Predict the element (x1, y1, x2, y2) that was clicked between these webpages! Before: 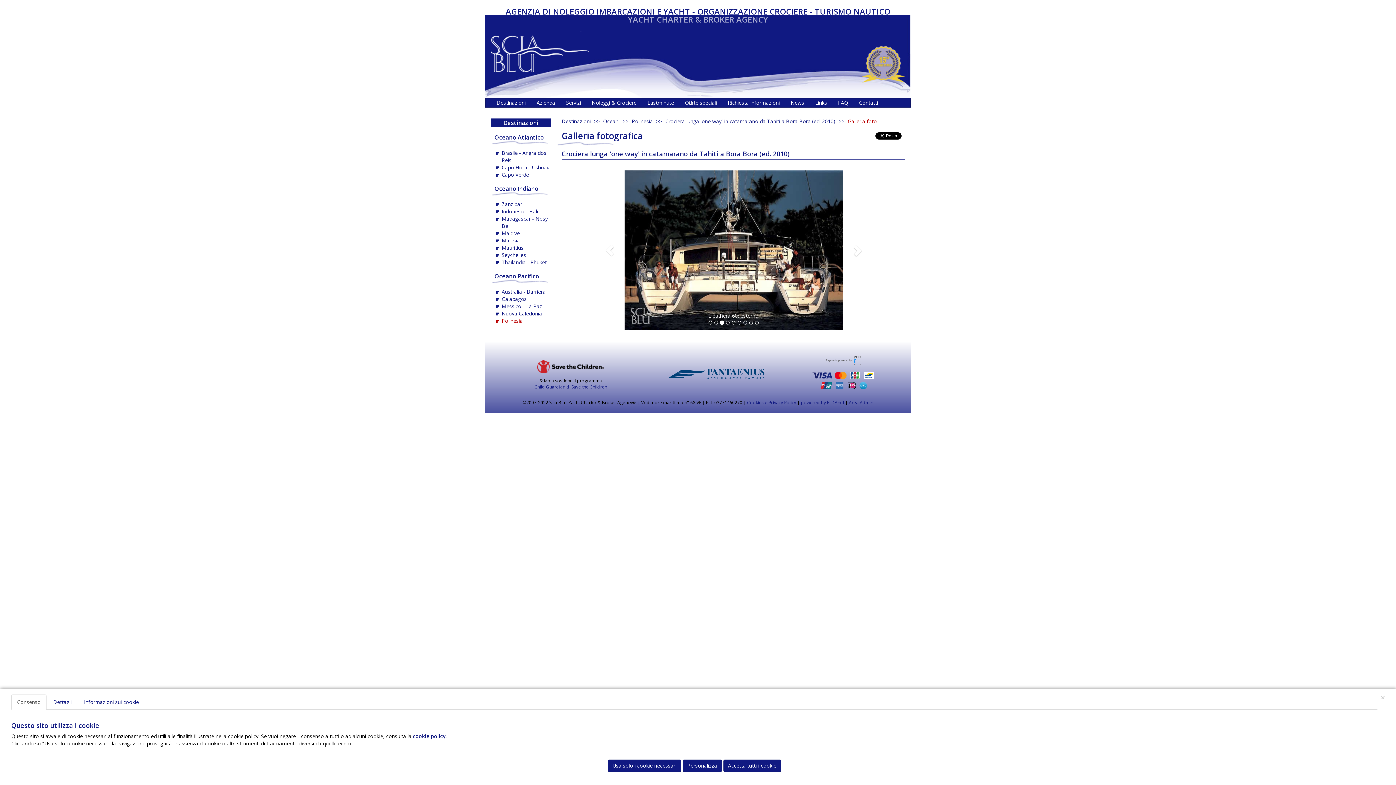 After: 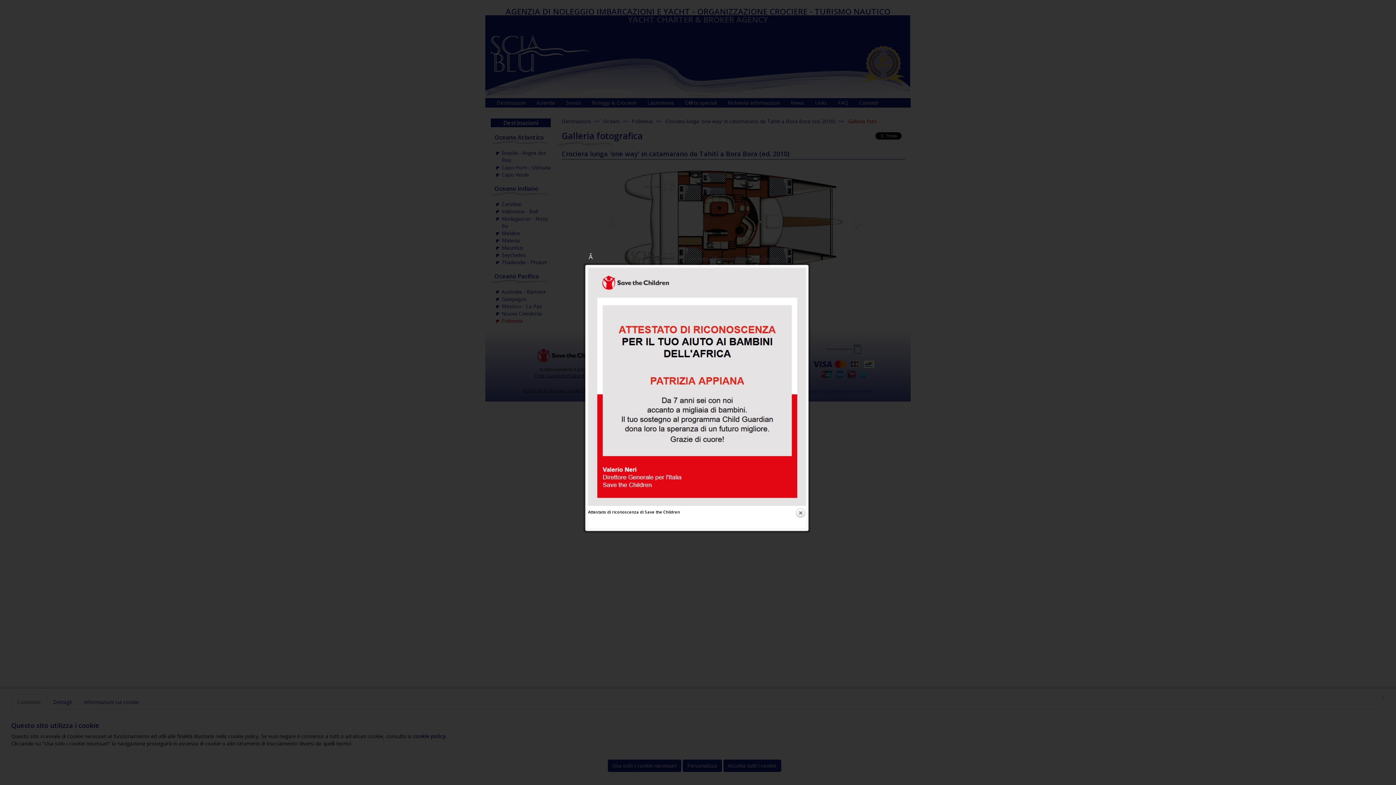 Action: label: Child Guardian di Save the Children bbox: (534, 384, 607, 390)